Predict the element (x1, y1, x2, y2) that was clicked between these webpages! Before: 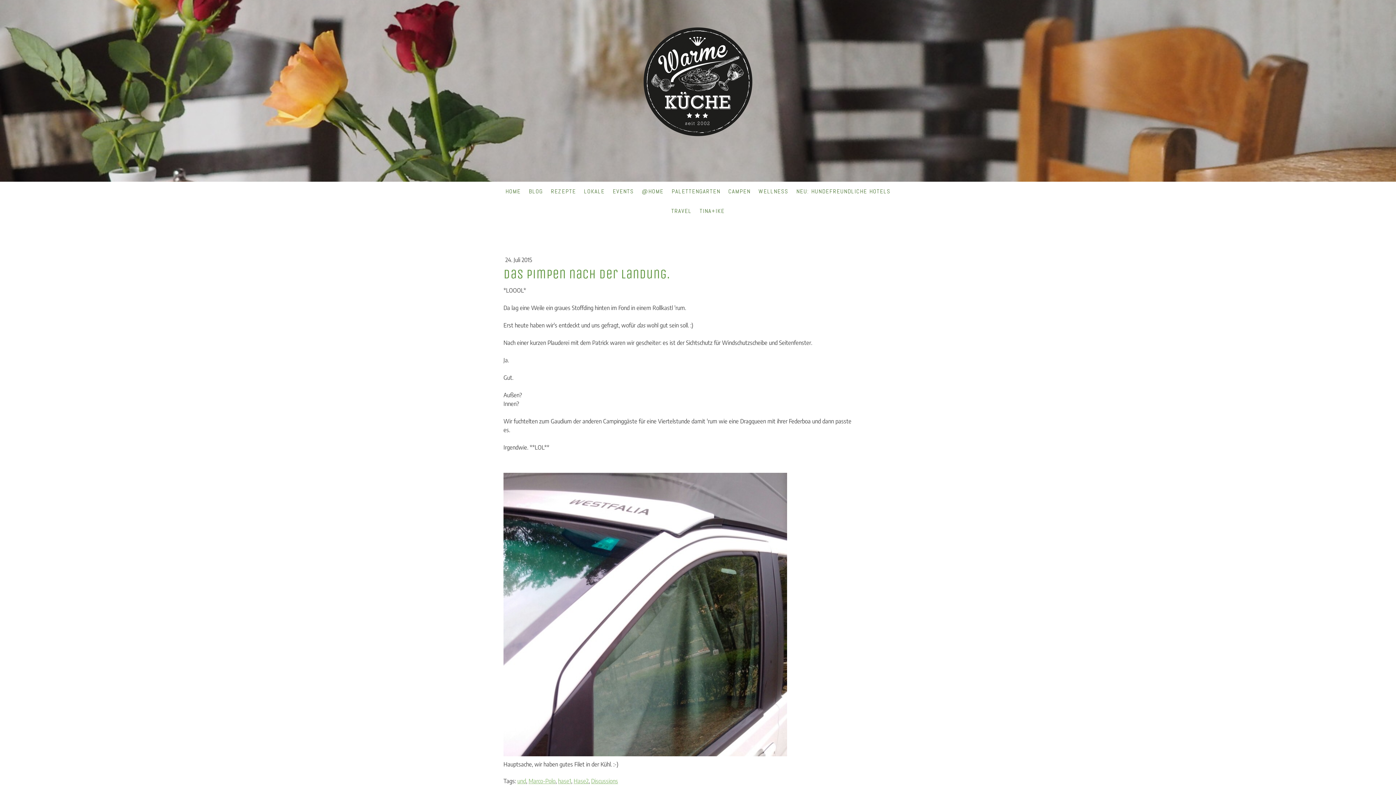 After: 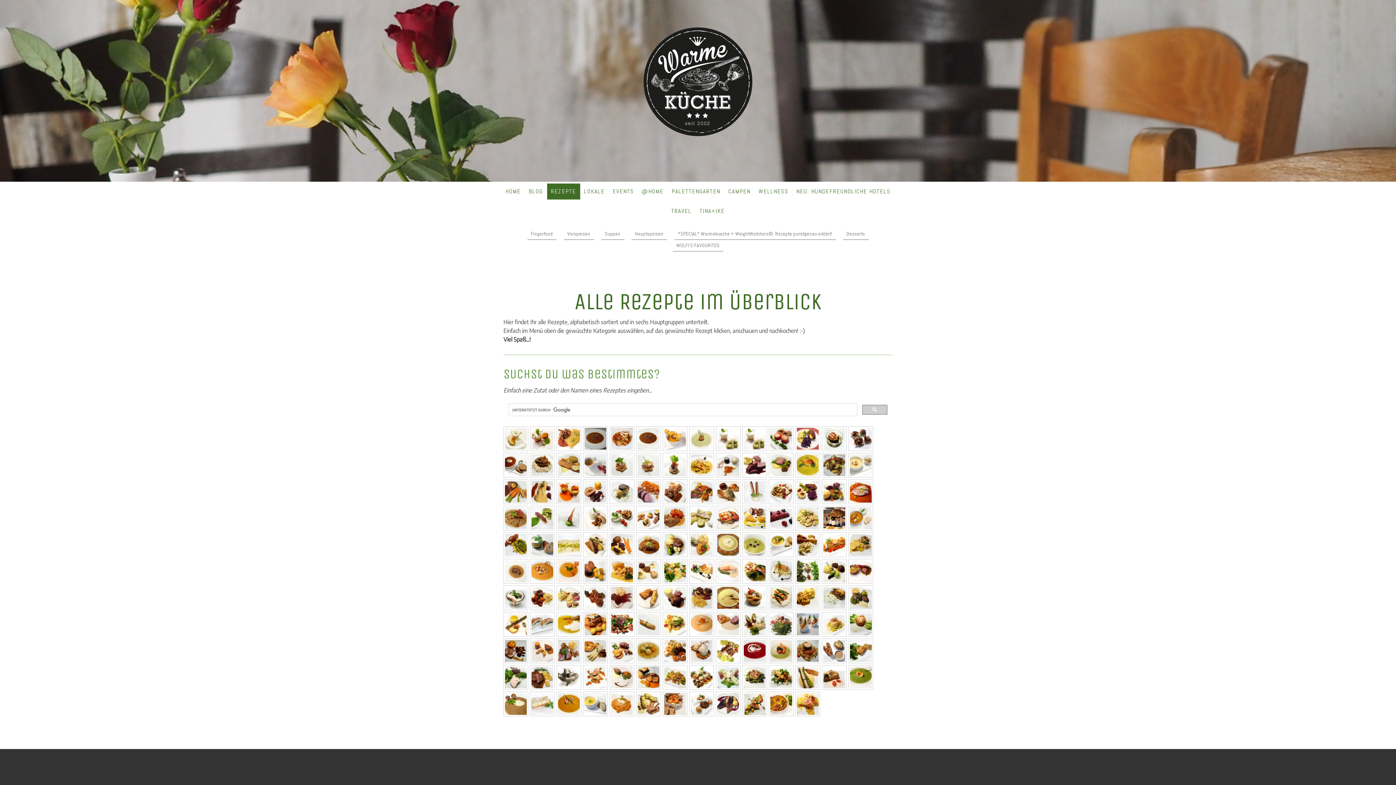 Action: label: REZEPTE bbox: (547, 183, 580, 199)